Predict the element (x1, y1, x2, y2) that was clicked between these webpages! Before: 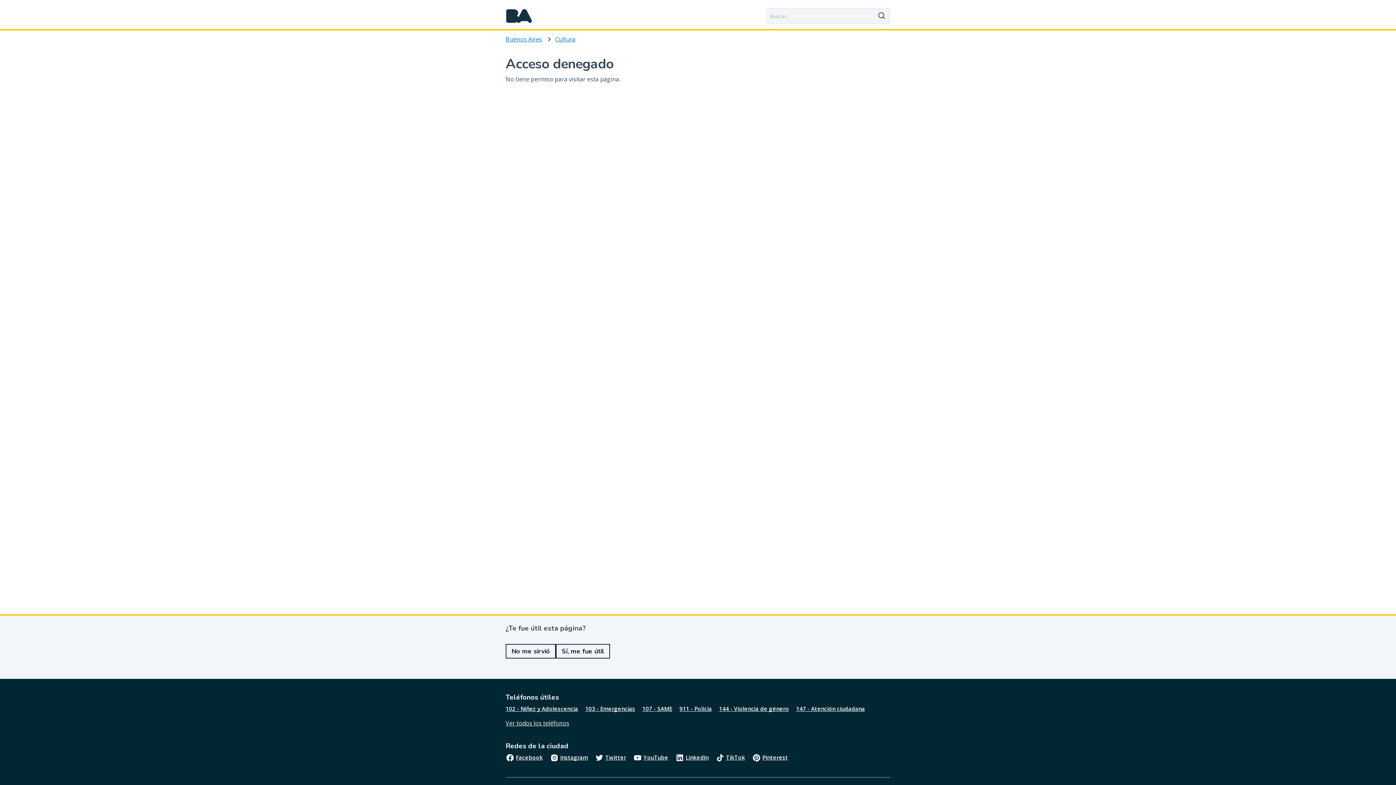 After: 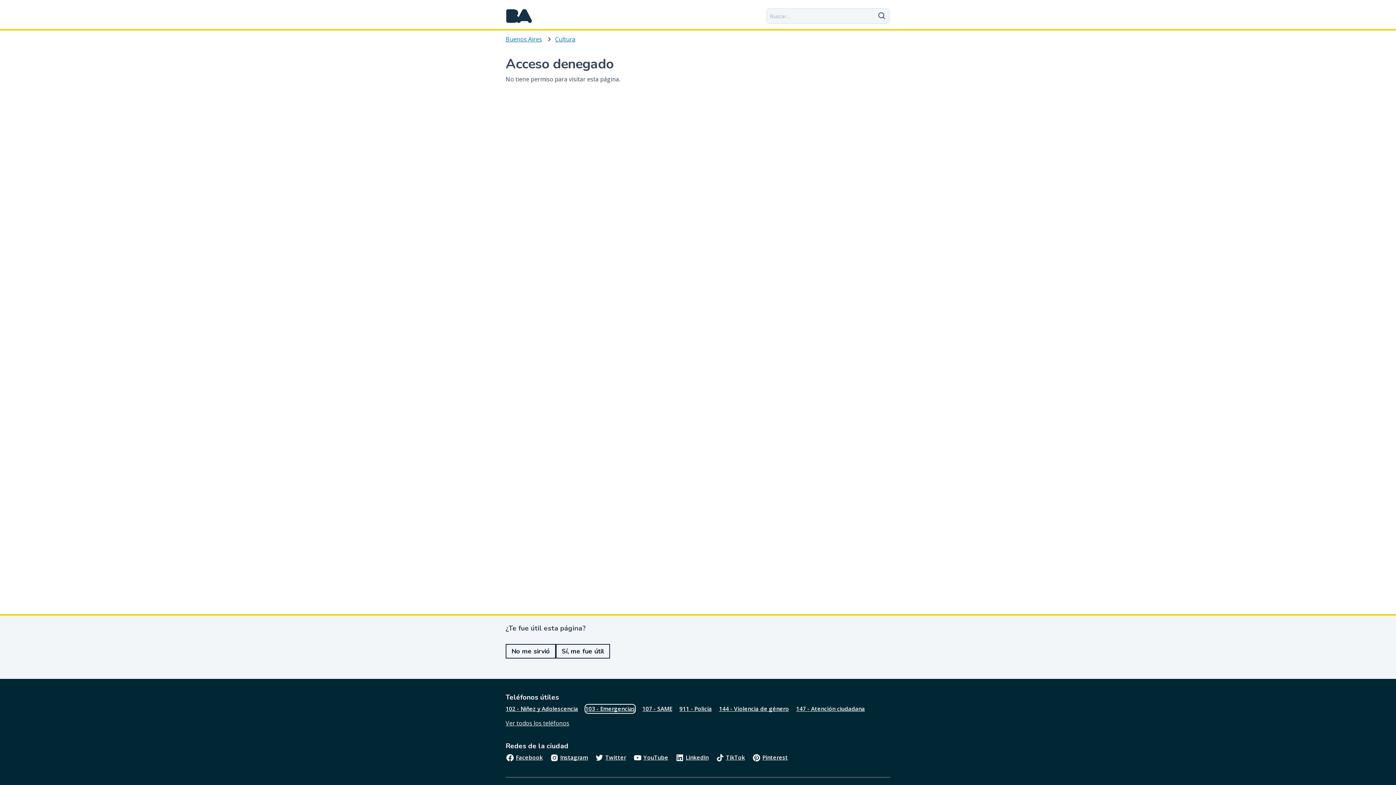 Action: label: 103 - Emergencias bbox: (585, 705, 635, 713)